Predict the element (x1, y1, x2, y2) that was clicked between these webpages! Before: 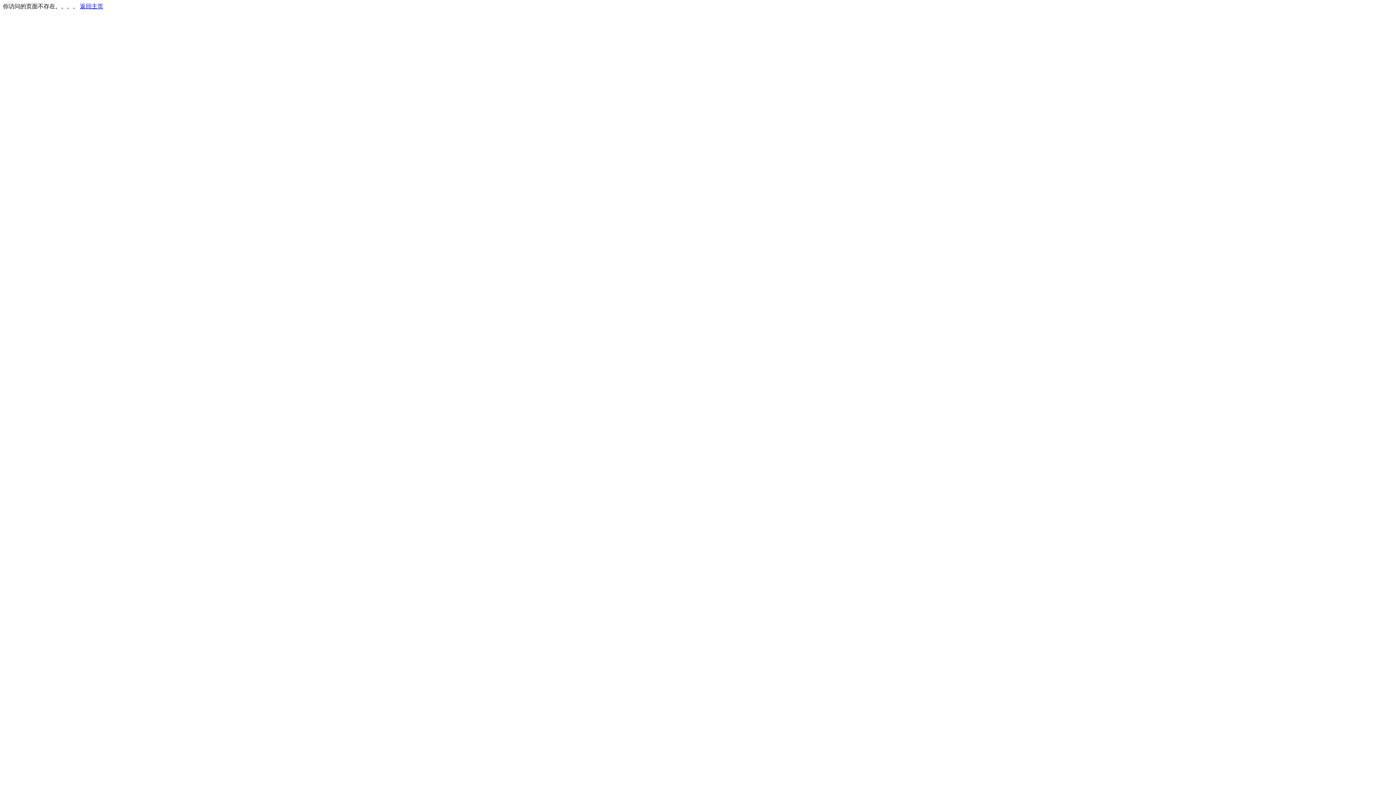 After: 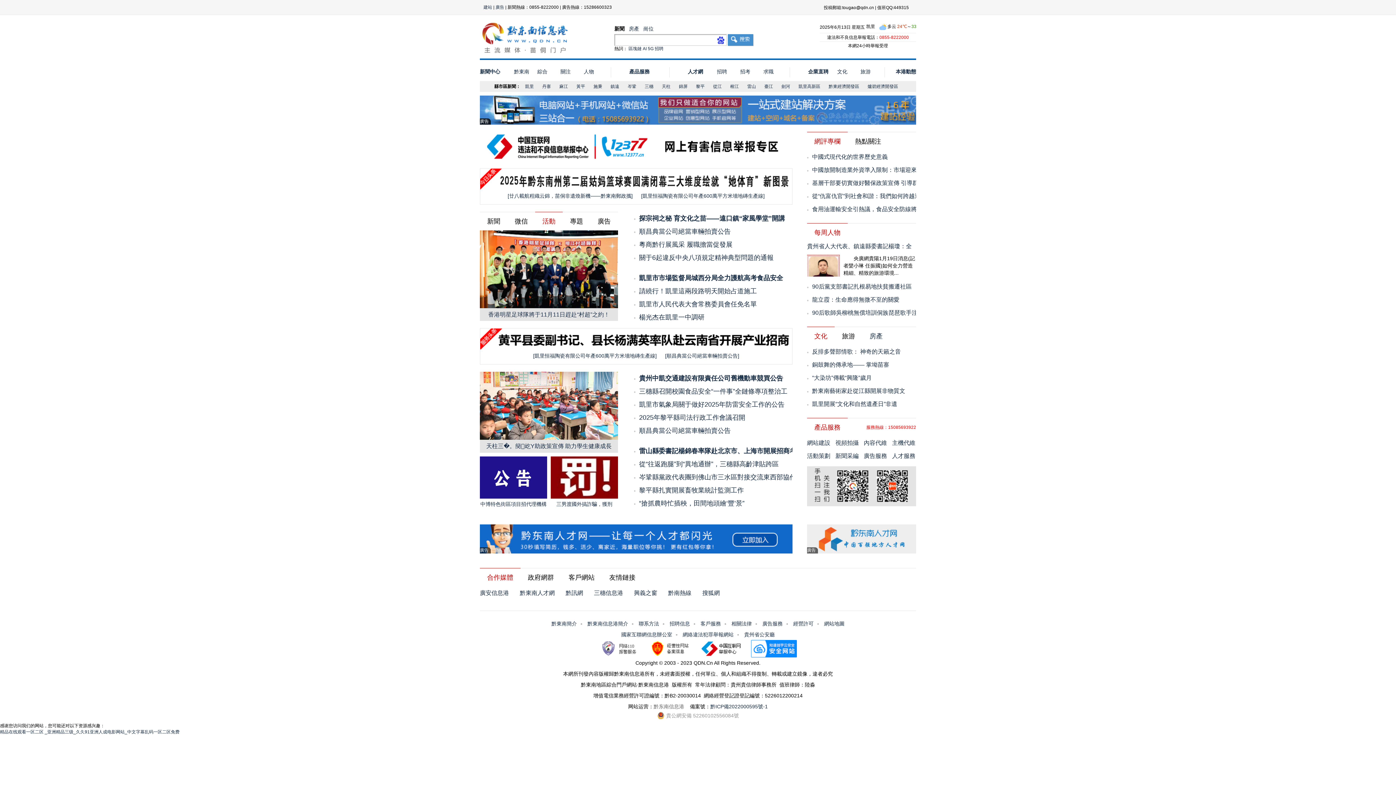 Action: bbox: (80, 3, 103, 9) label: 返回主页